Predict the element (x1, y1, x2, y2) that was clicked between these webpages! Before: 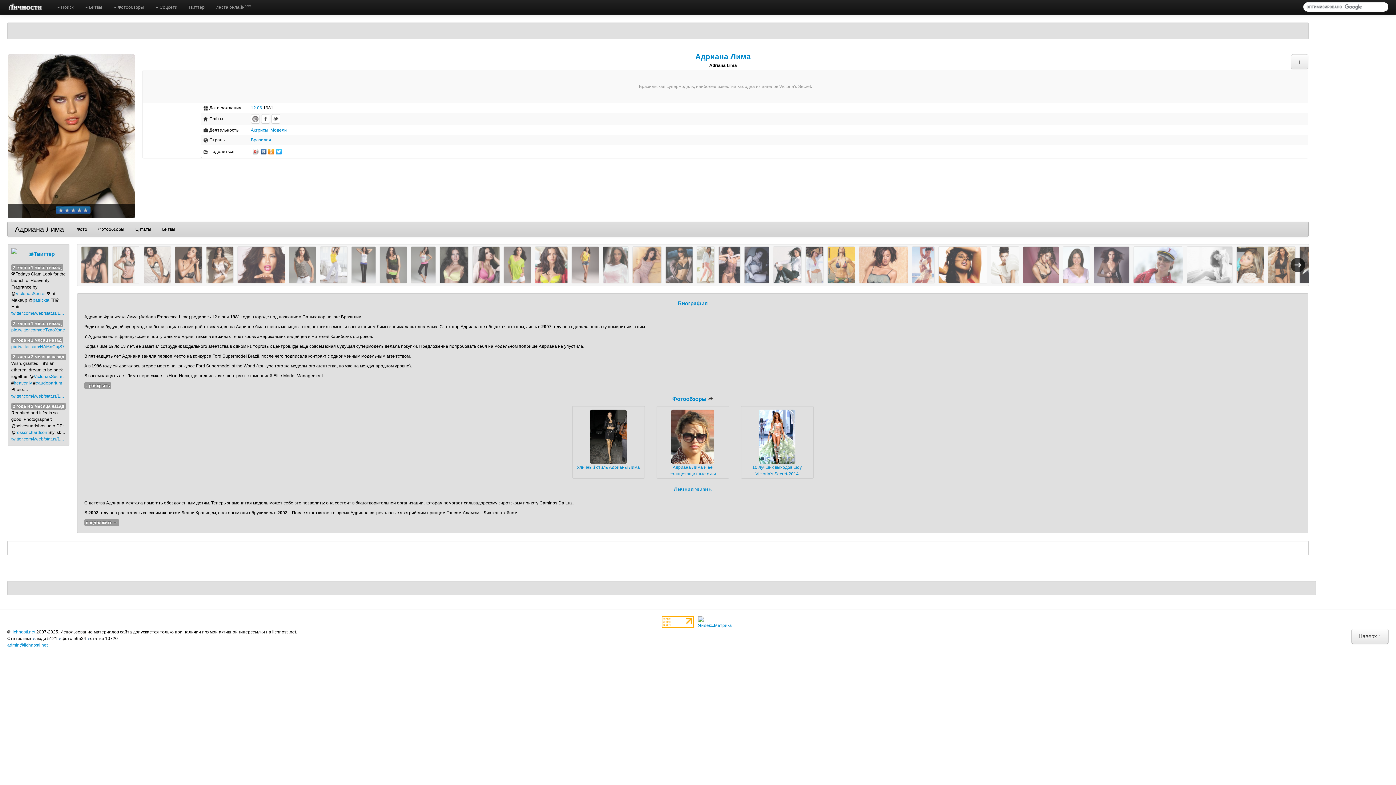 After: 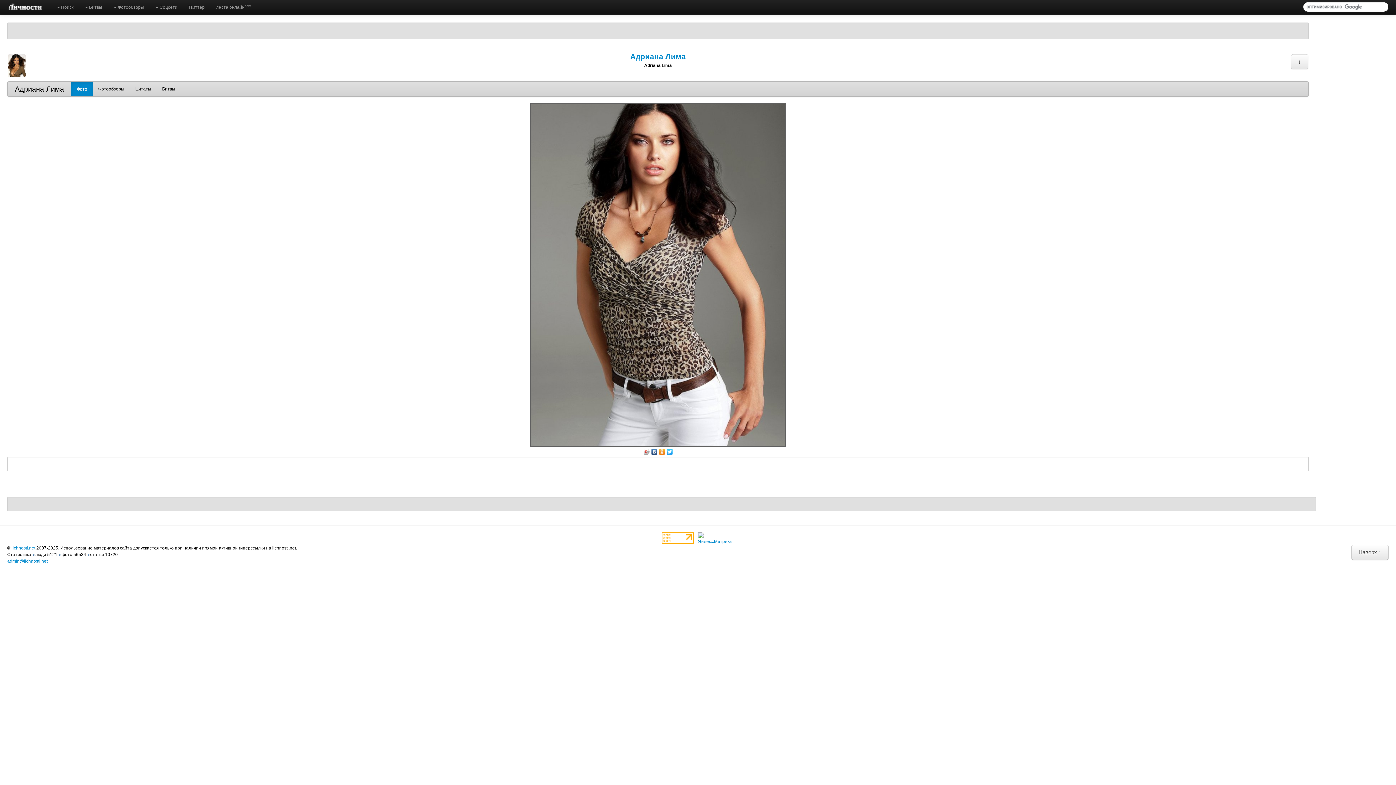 Action: bbox: (288, 246, 316, 283)